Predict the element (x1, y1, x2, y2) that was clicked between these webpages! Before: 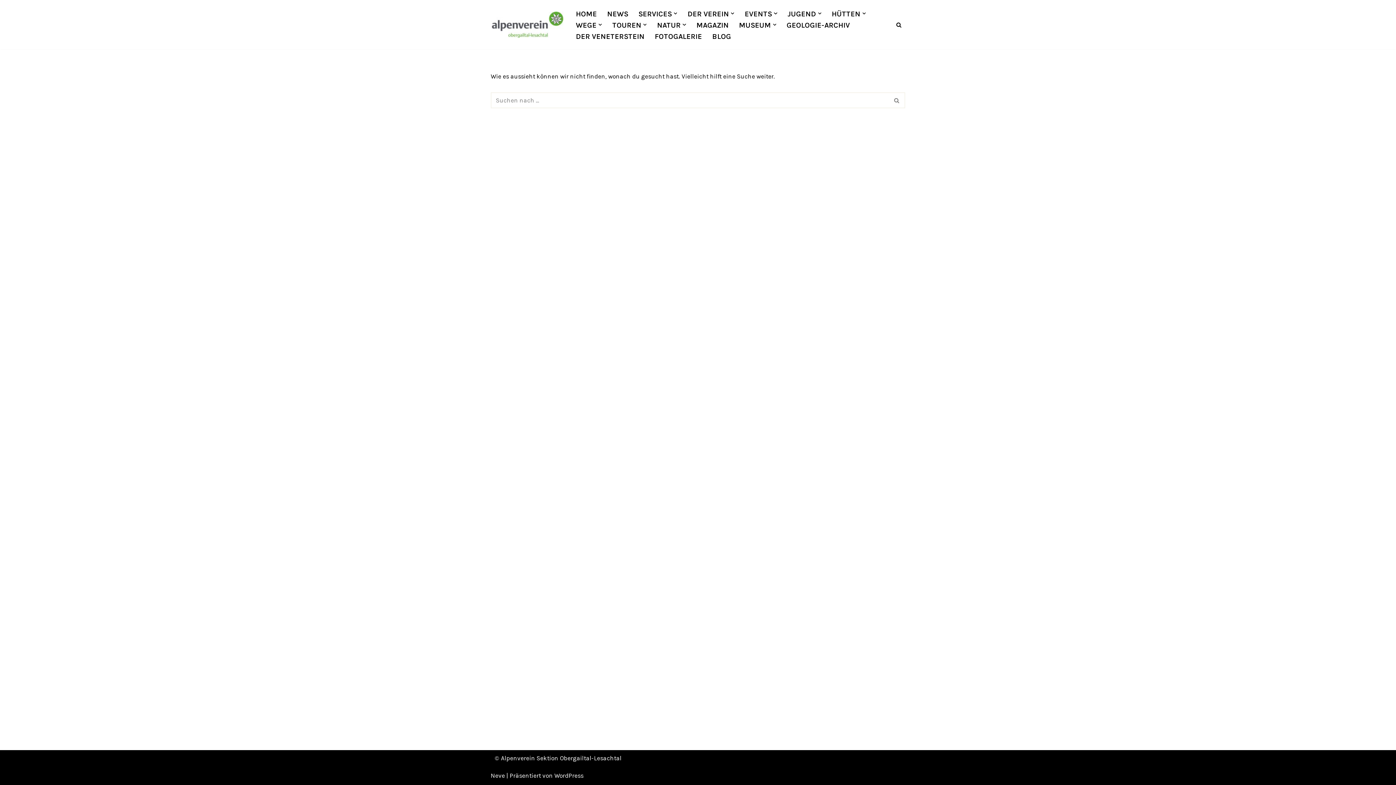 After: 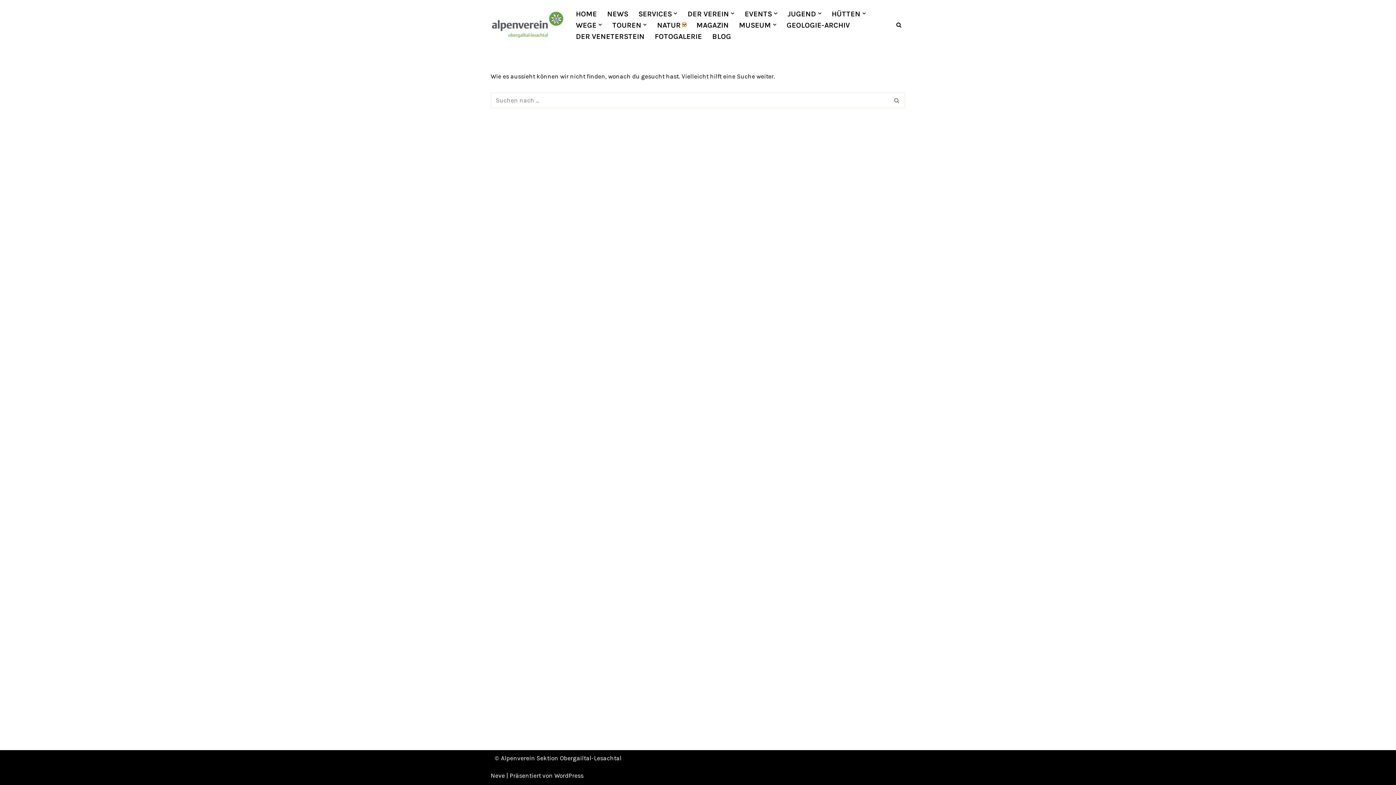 Action: label: Open Submenu bbox: (682, 22, 686, 26)